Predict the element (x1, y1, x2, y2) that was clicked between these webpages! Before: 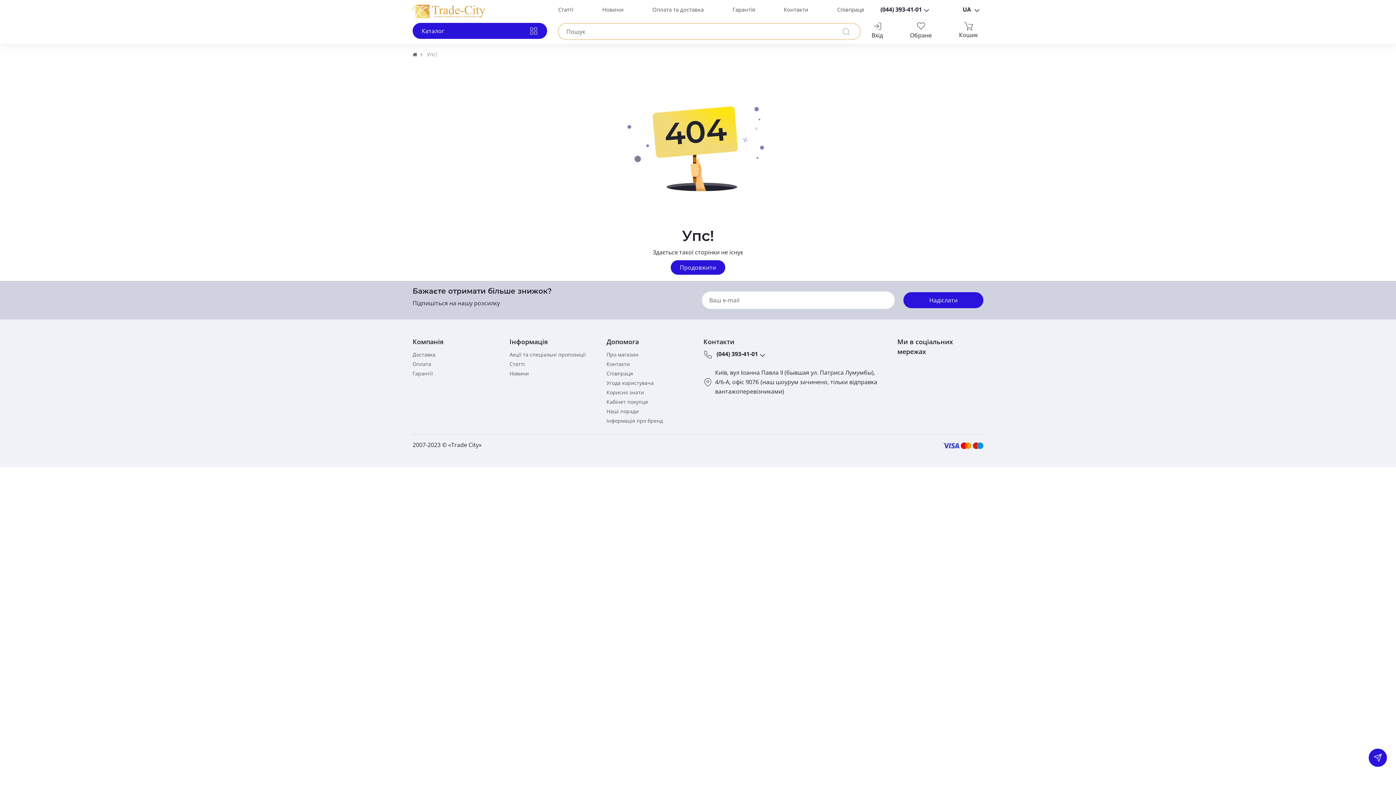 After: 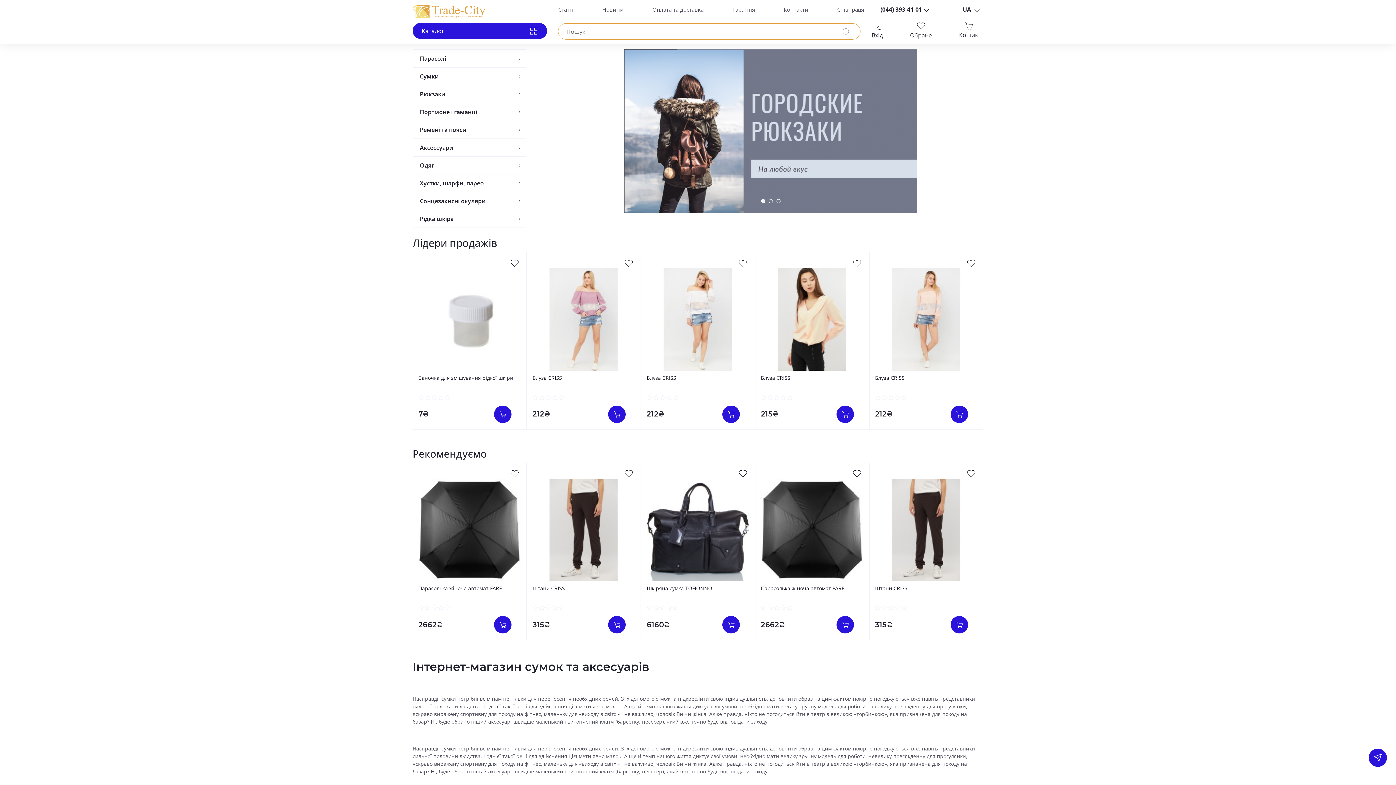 Action: bbox: (412, 360, 431, 367) label: Оплата